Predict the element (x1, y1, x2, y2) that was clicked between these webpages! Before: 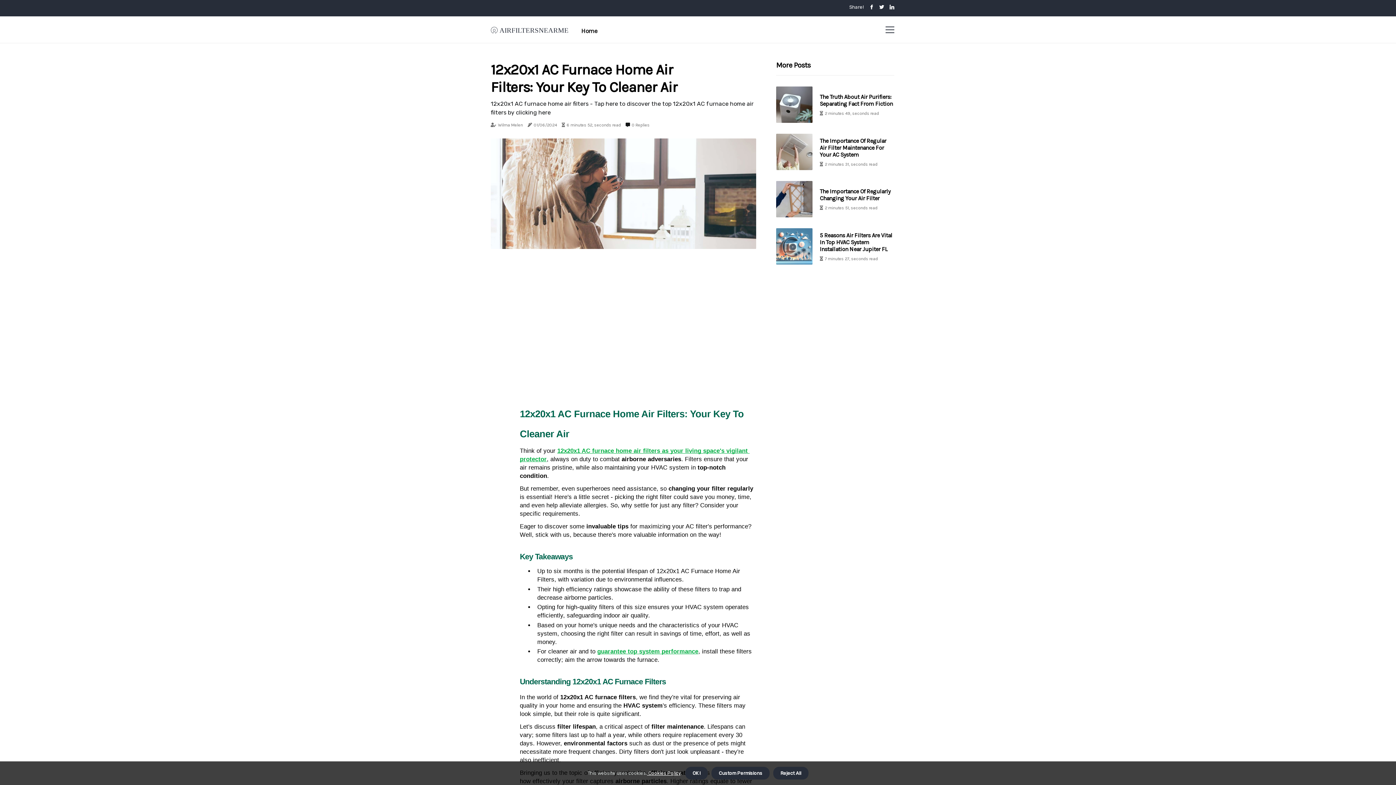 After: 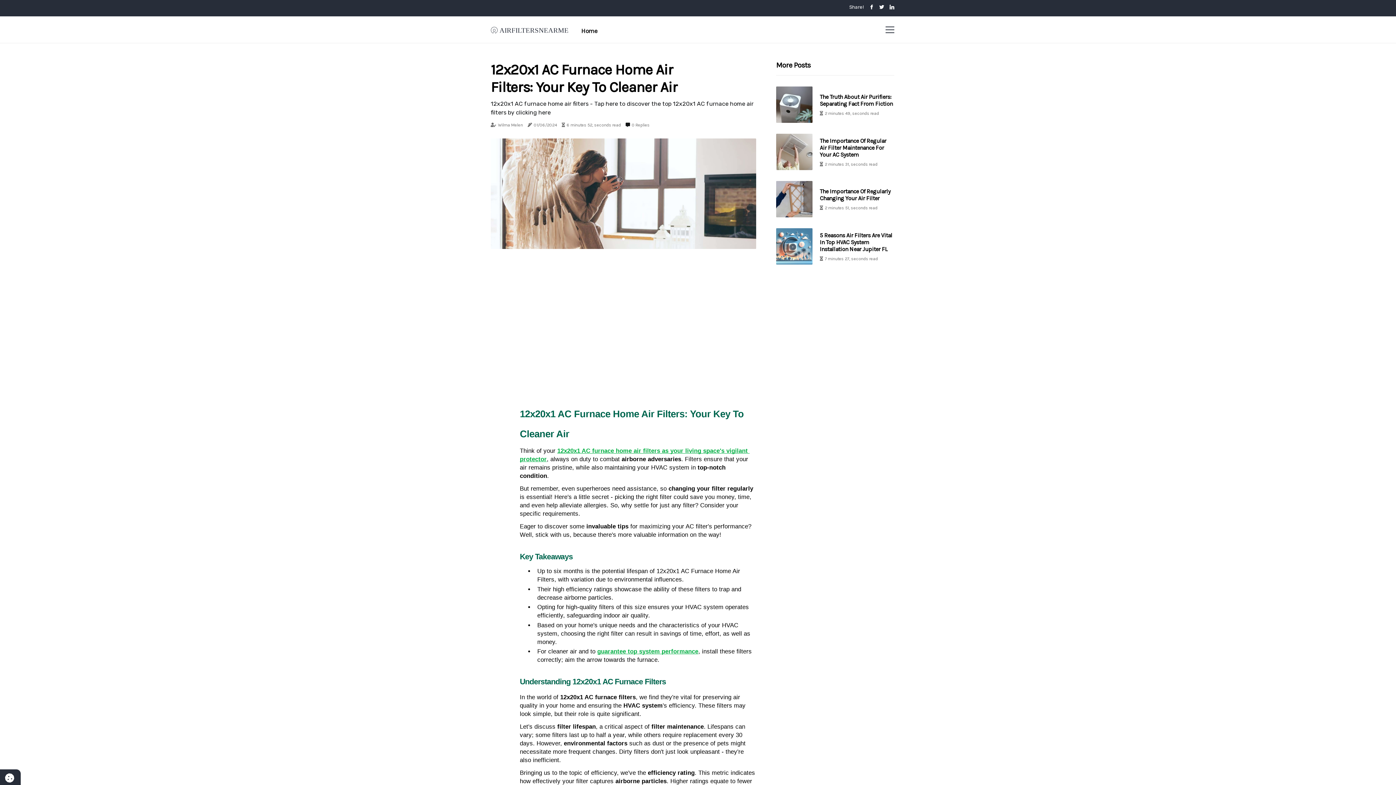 Action: bbox: (773, 767, 808, 780) label: dismiss cookie message